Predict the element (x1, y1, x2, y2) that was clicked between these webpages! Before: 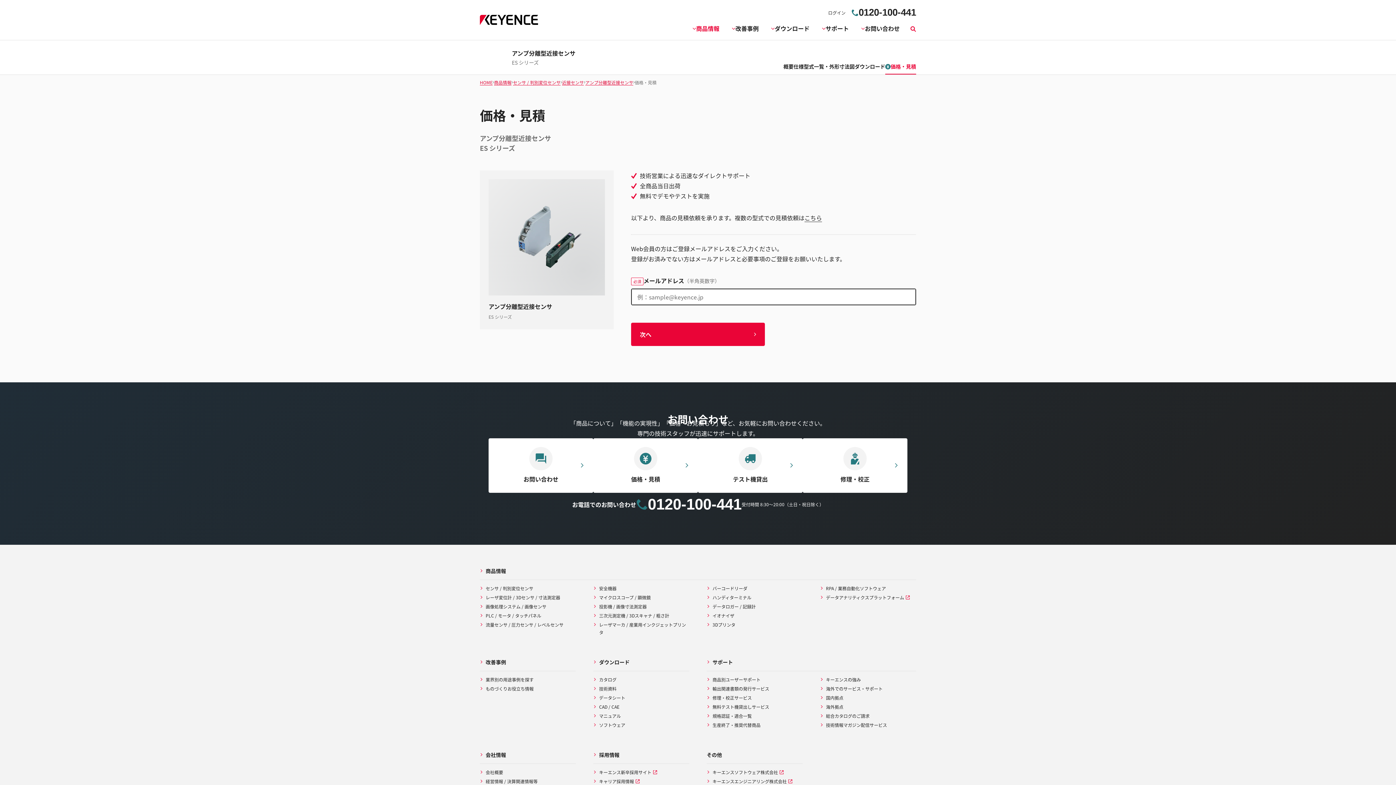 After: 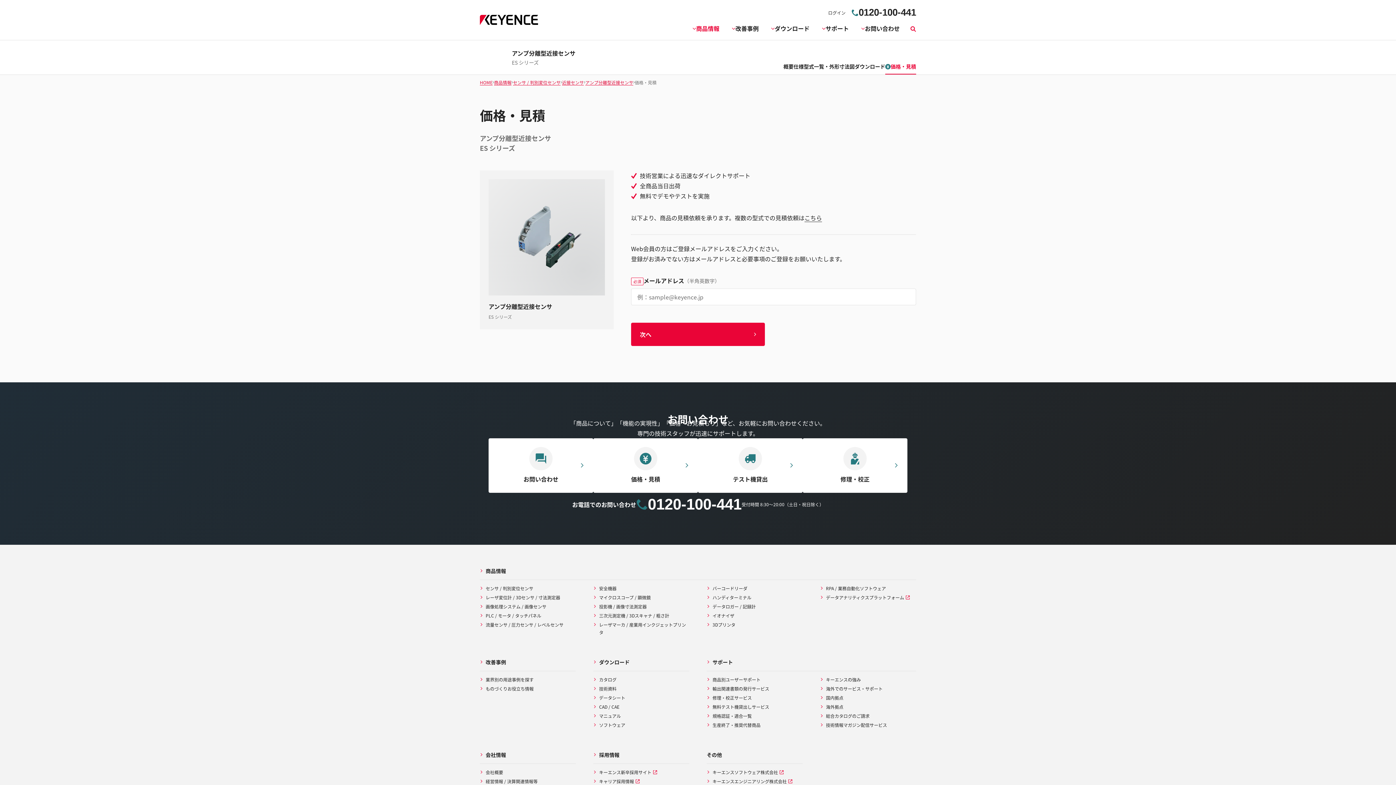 Action: label: 価格・見積 bbox: (634, 78, 656, 86)